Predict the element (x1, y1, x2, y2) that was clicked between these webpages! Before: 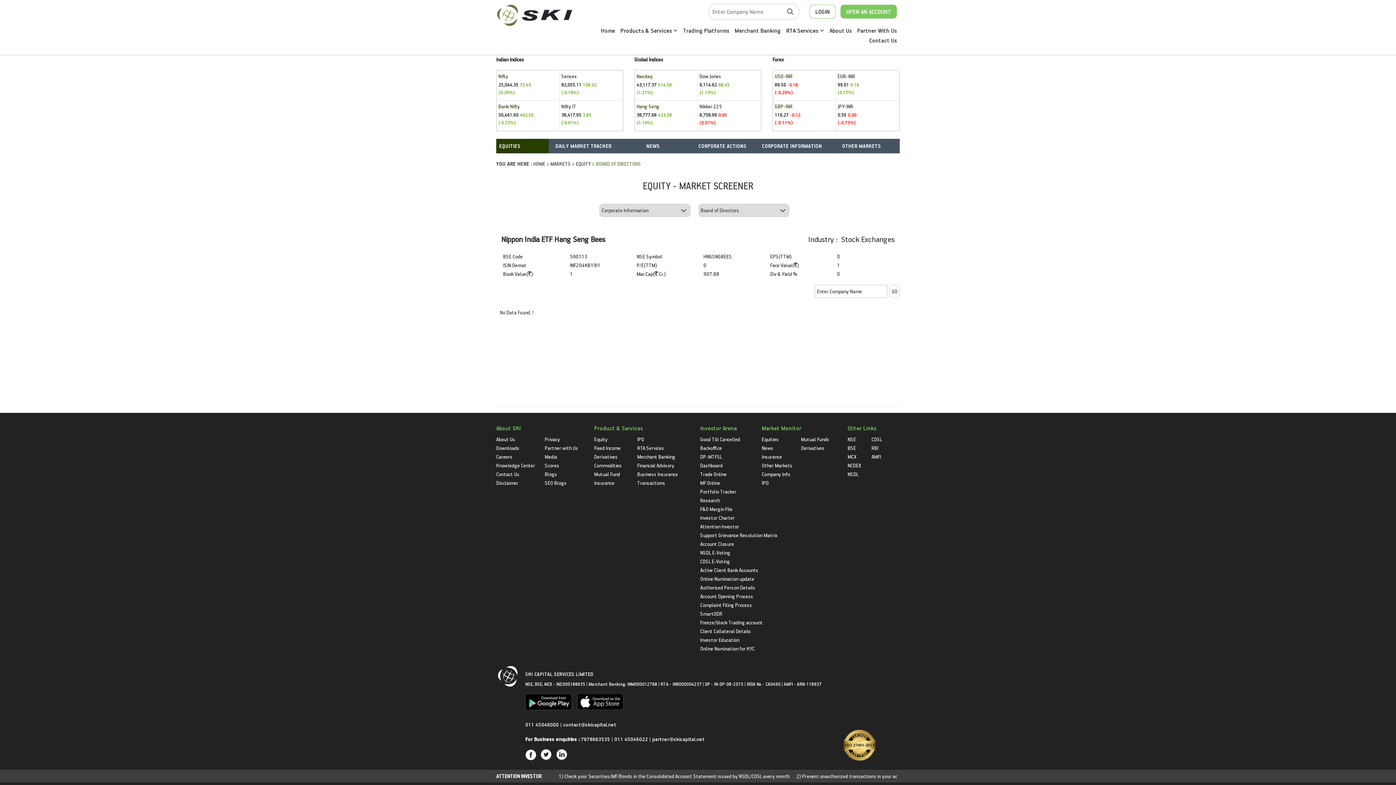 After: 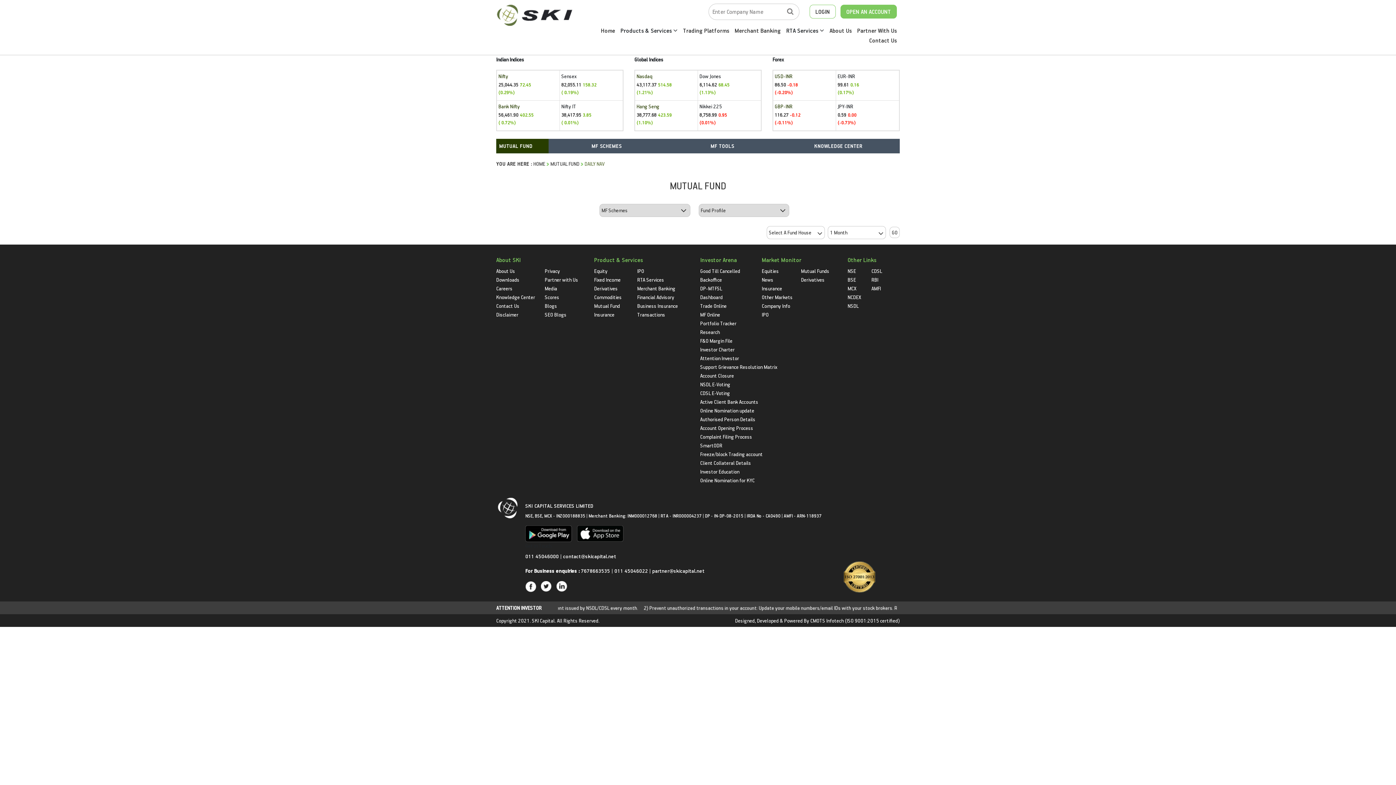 Action: label: Mutual Funds bbox: (801, 435, 829, 442)